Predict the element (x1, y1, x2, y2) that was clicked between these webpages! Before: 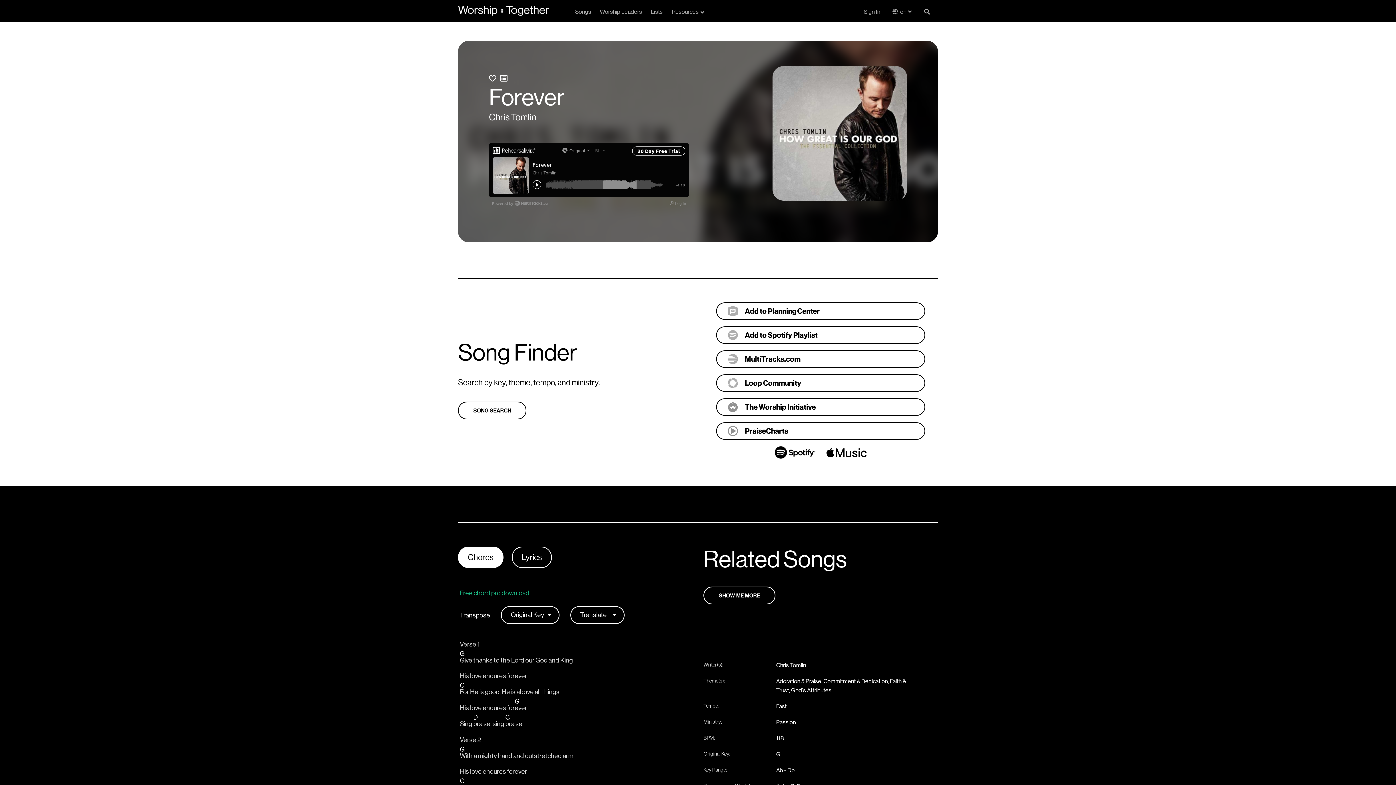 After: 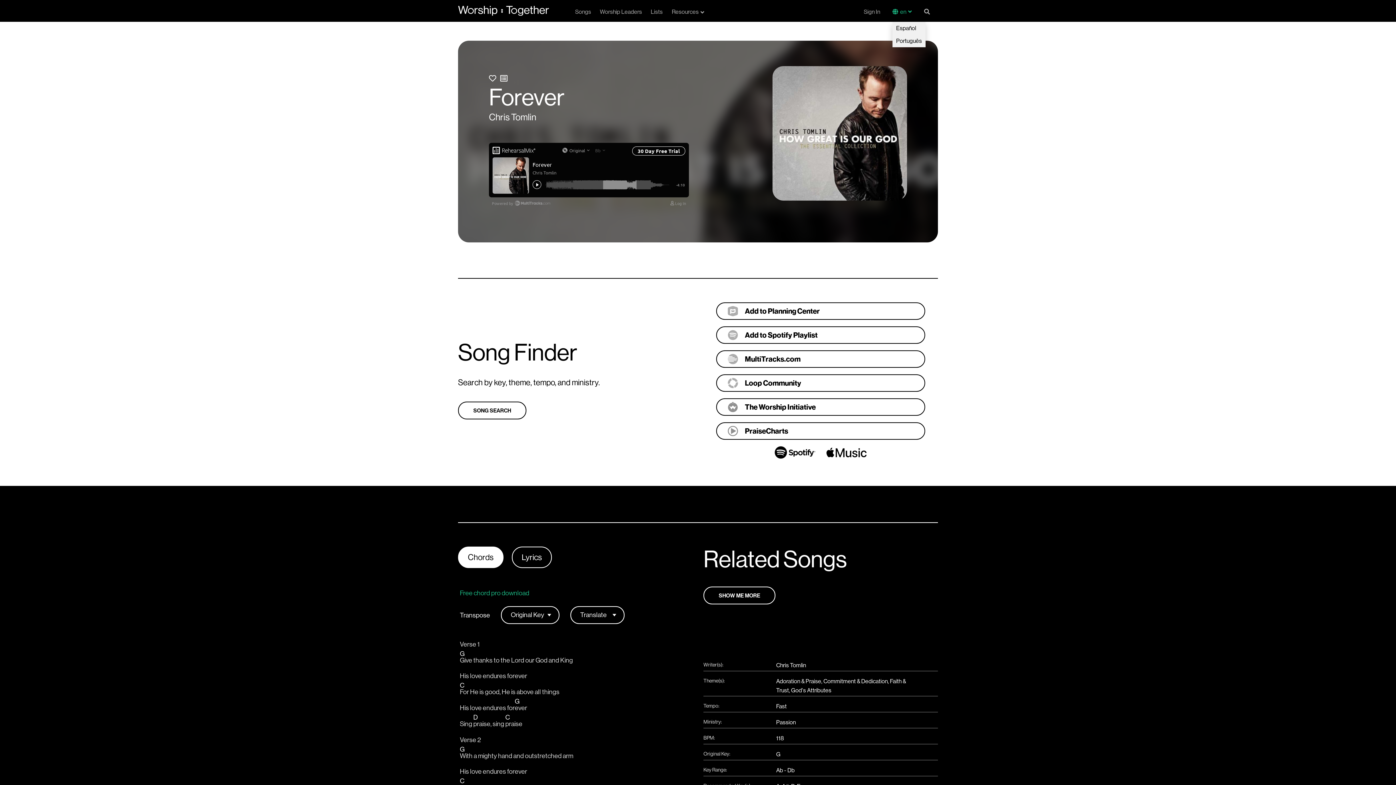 Action: label: en bbox: (892, 0, 912, 21)